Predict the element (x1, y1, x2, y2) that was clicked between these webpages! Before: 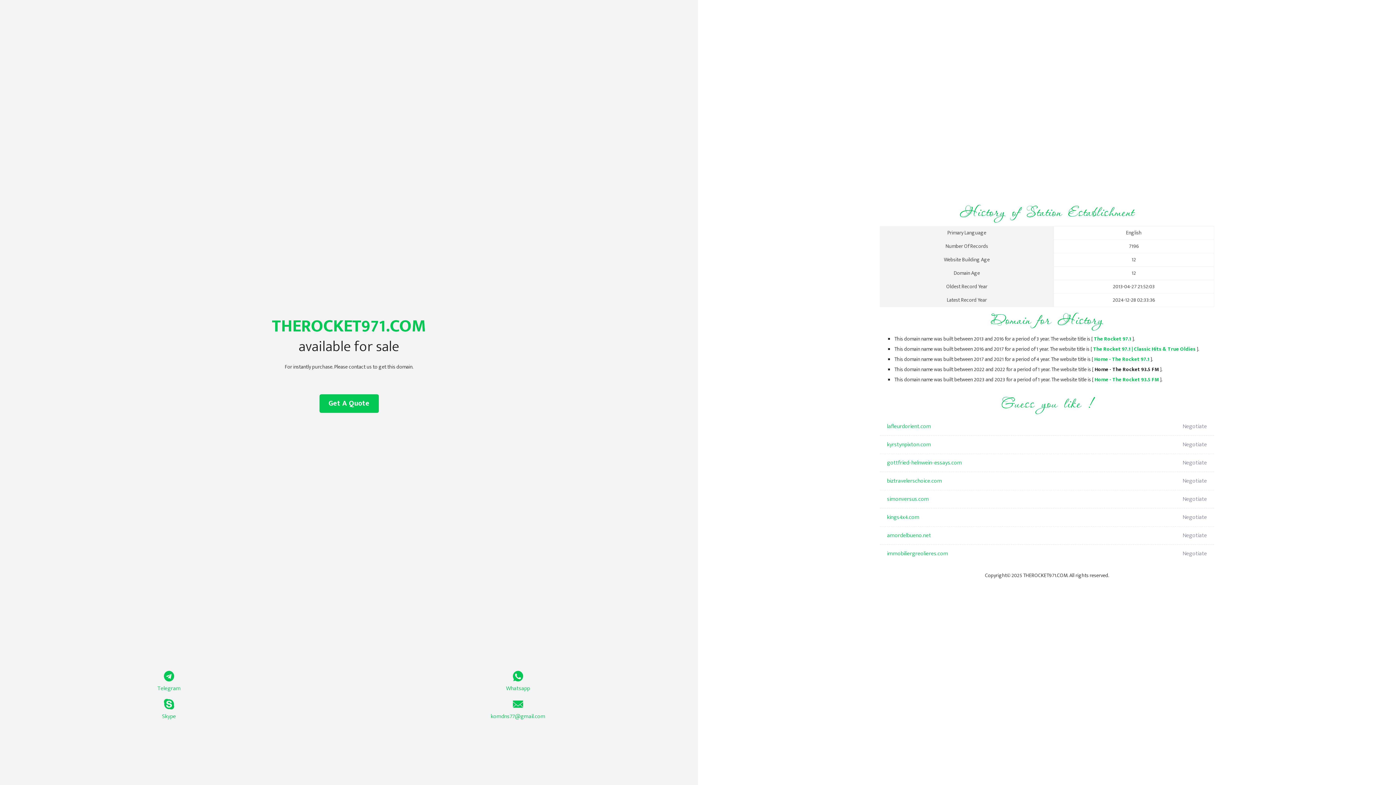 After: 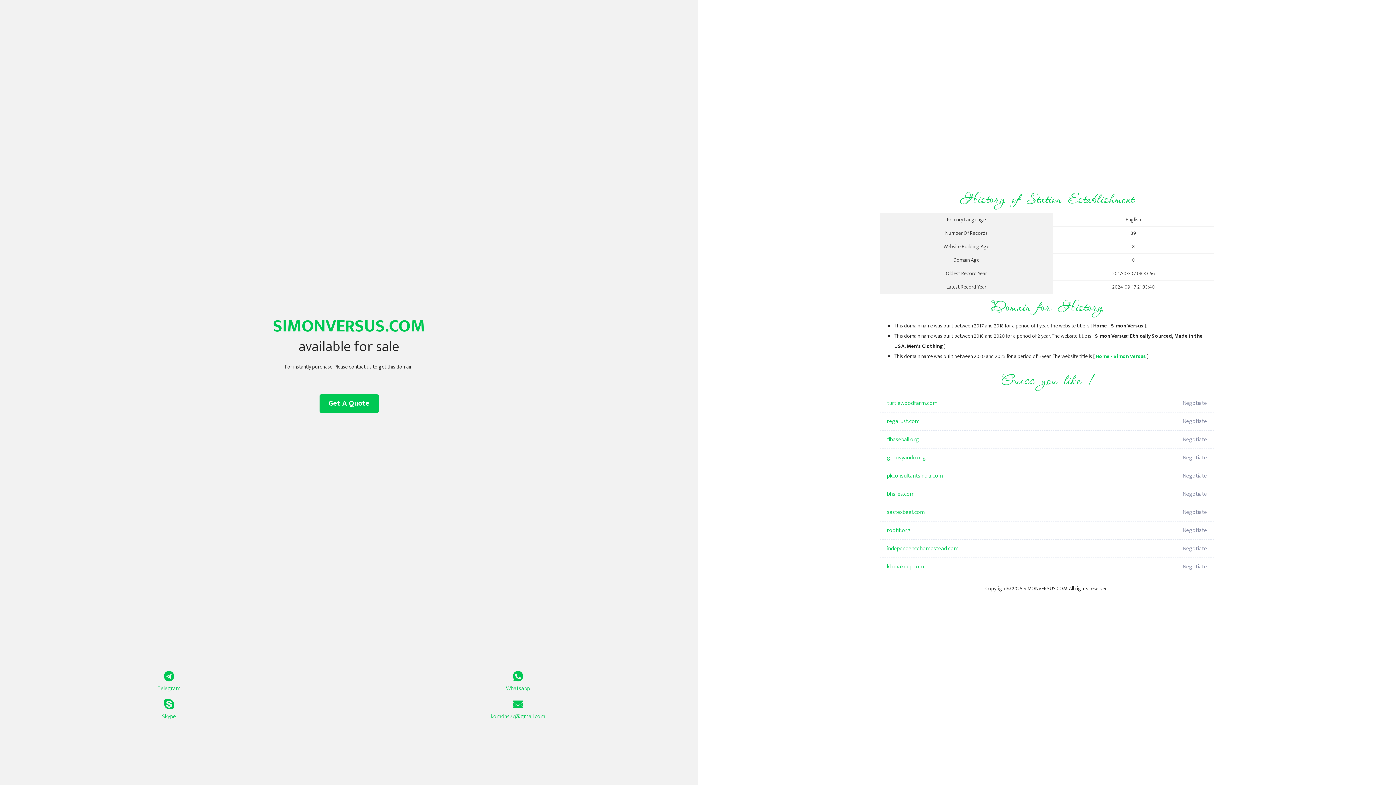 Action: bbox: (887, 490, 1098, 508) label: simonversus.com